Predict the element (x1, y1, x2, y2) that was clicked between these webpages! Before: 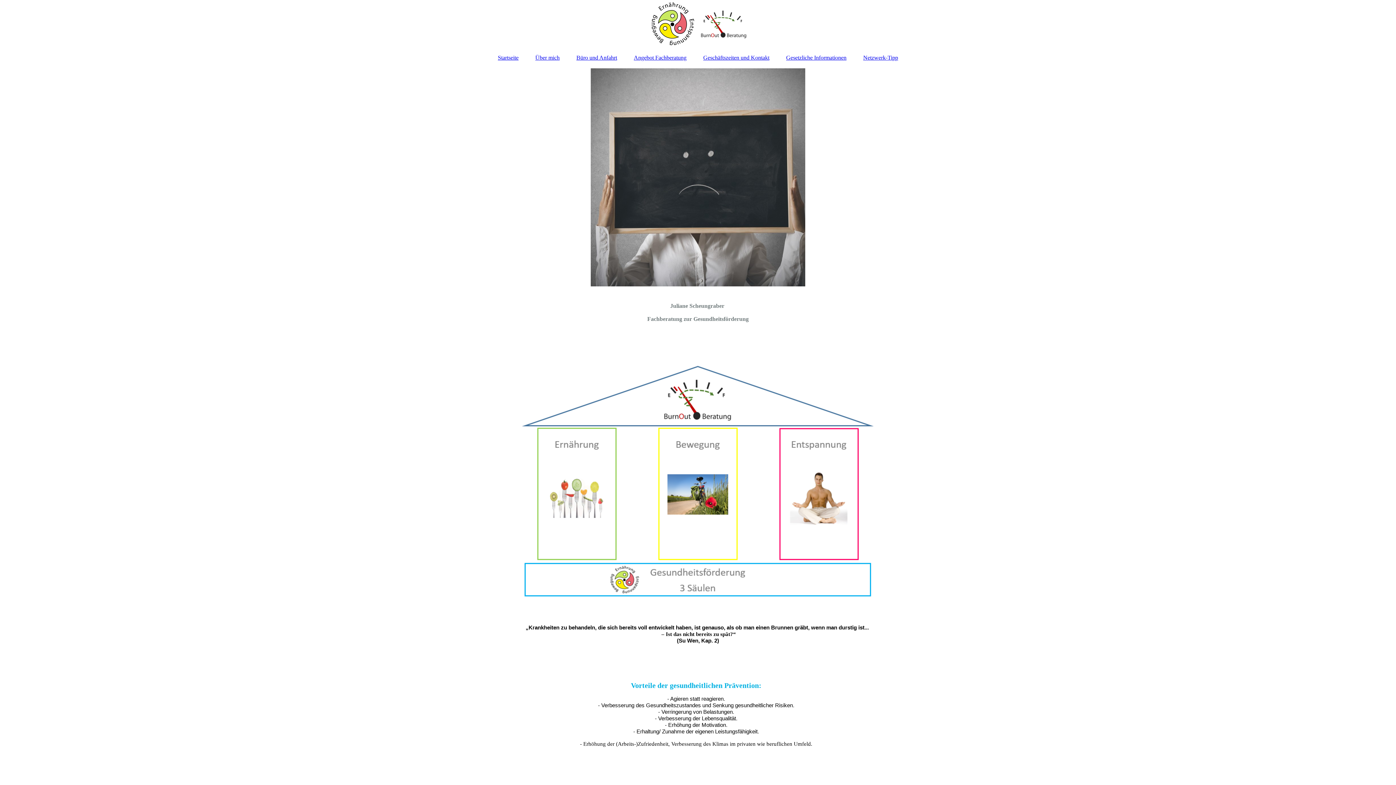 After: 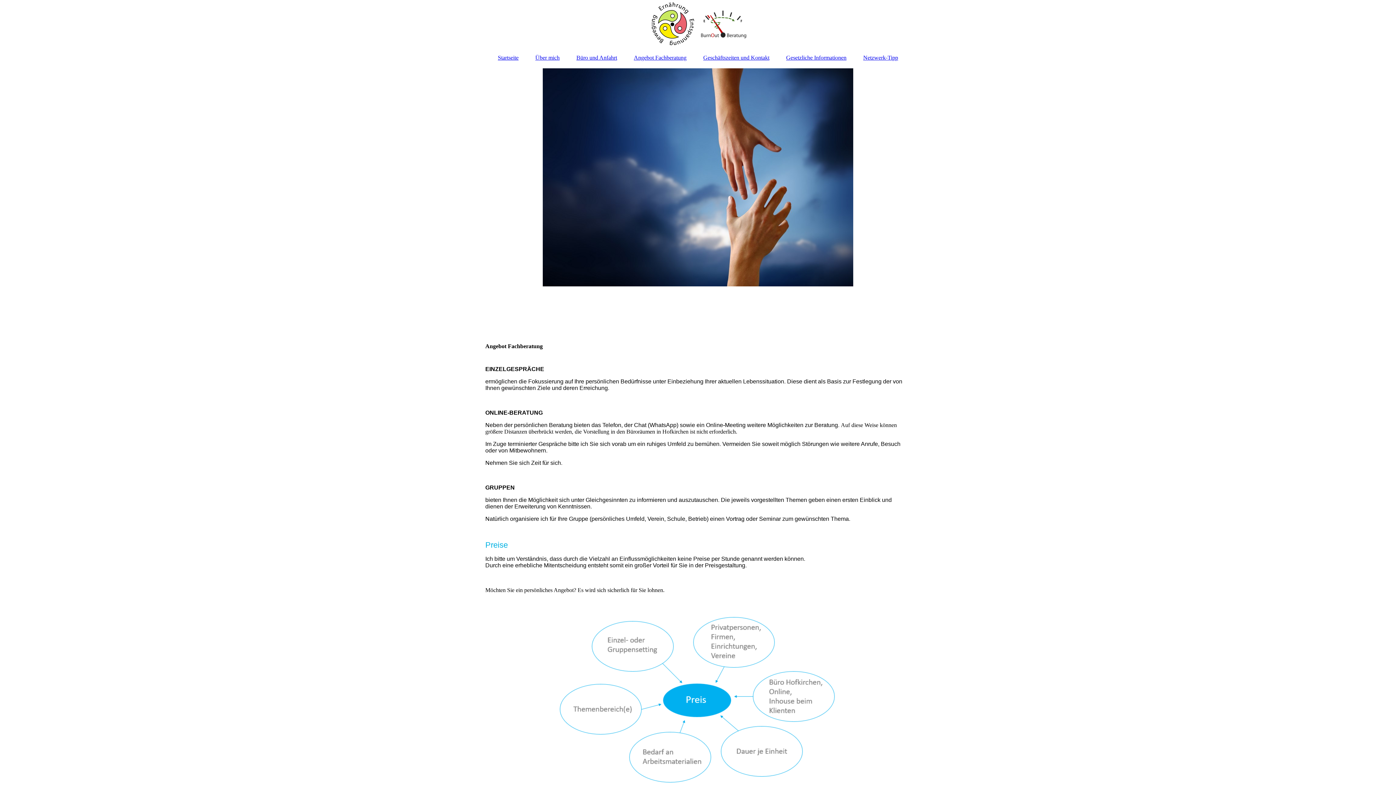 Action: bbox: (626, 50, 694, 64) label: Angebot Fachberatung